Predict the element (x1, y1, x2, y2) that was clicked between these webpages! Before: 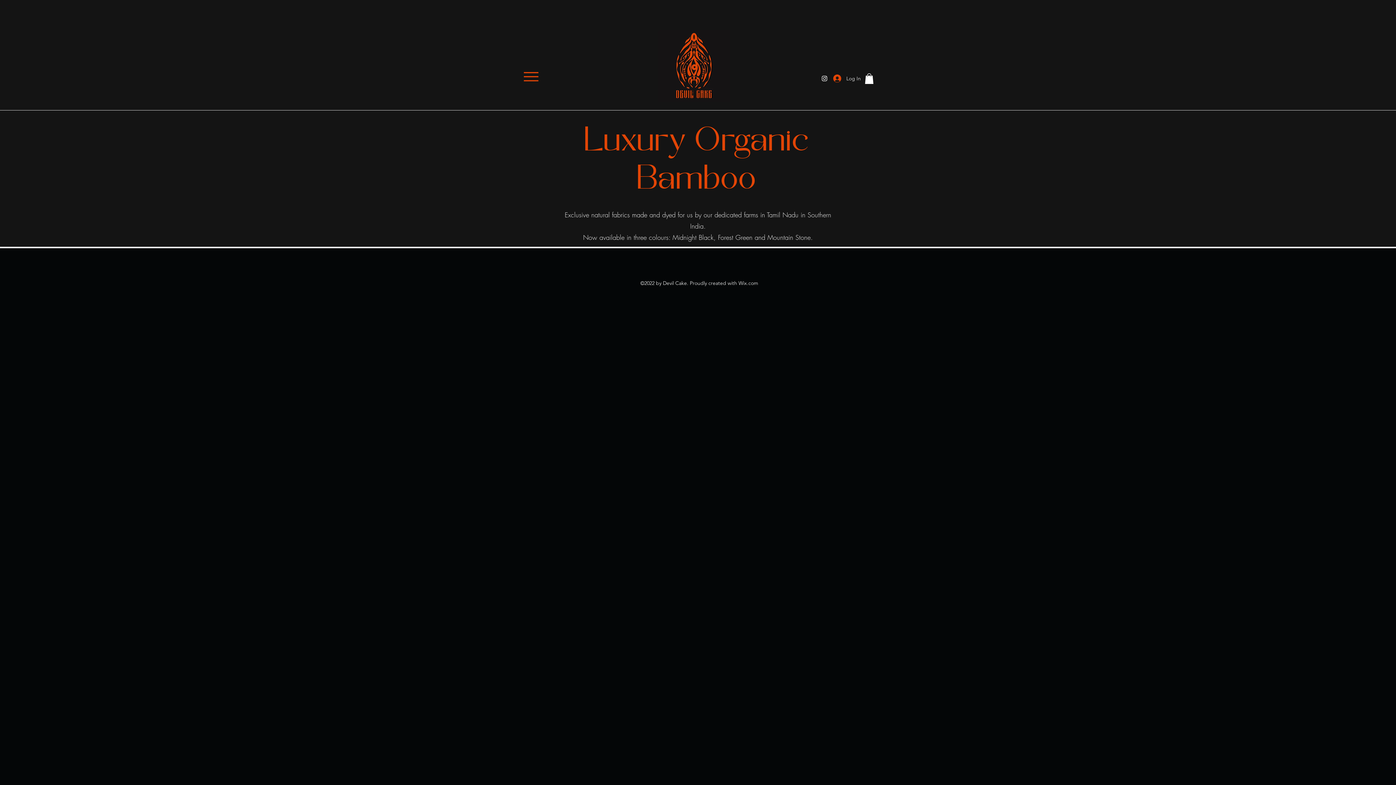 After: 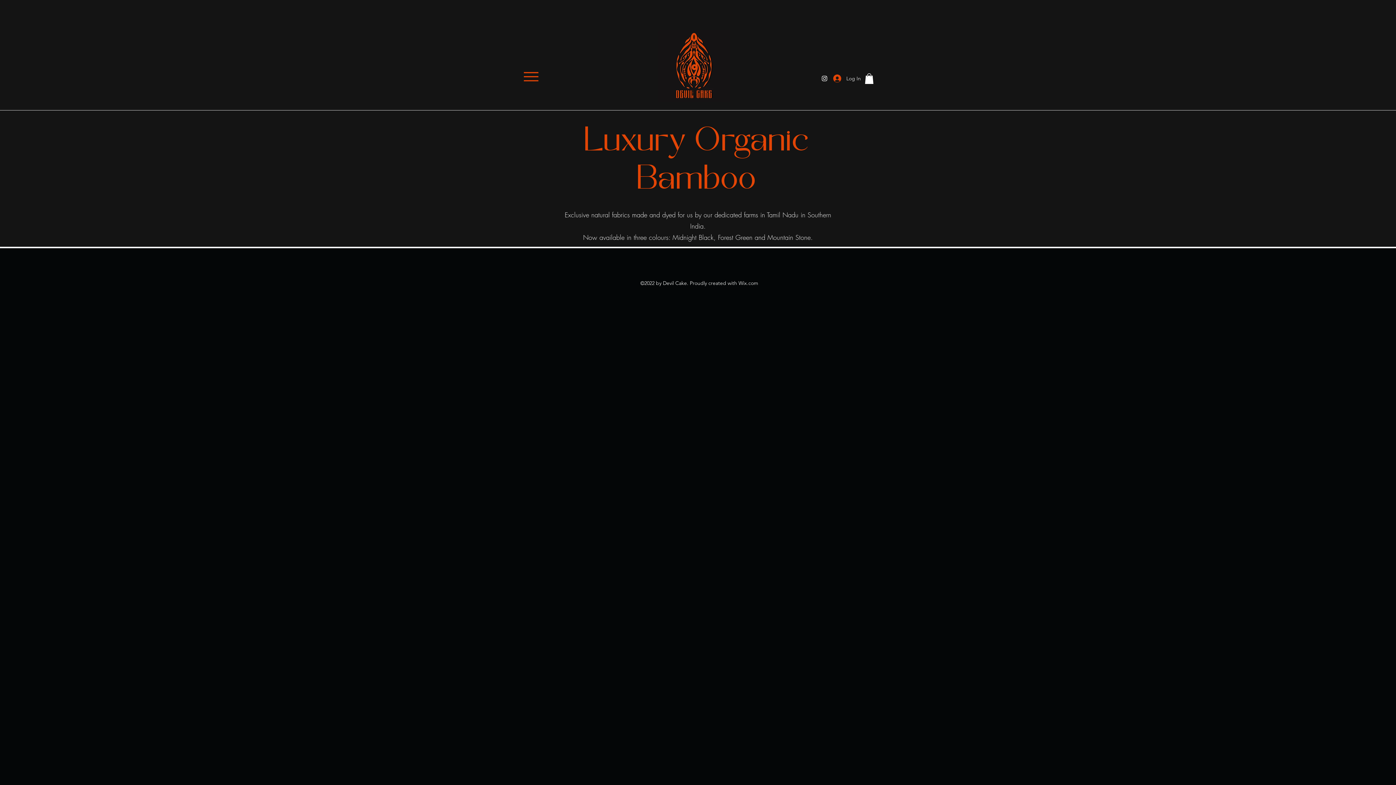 Action: bbox: (865, 73, 873, 83)